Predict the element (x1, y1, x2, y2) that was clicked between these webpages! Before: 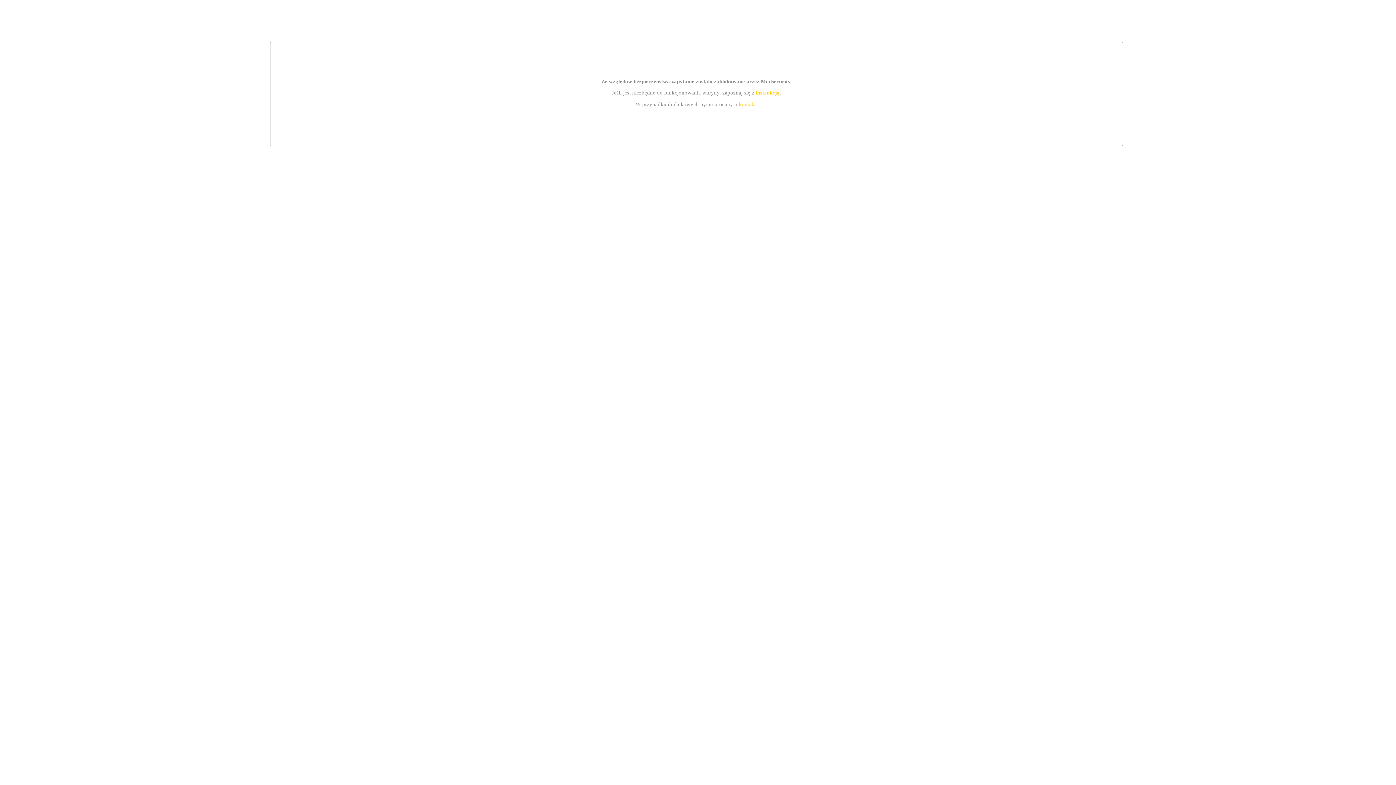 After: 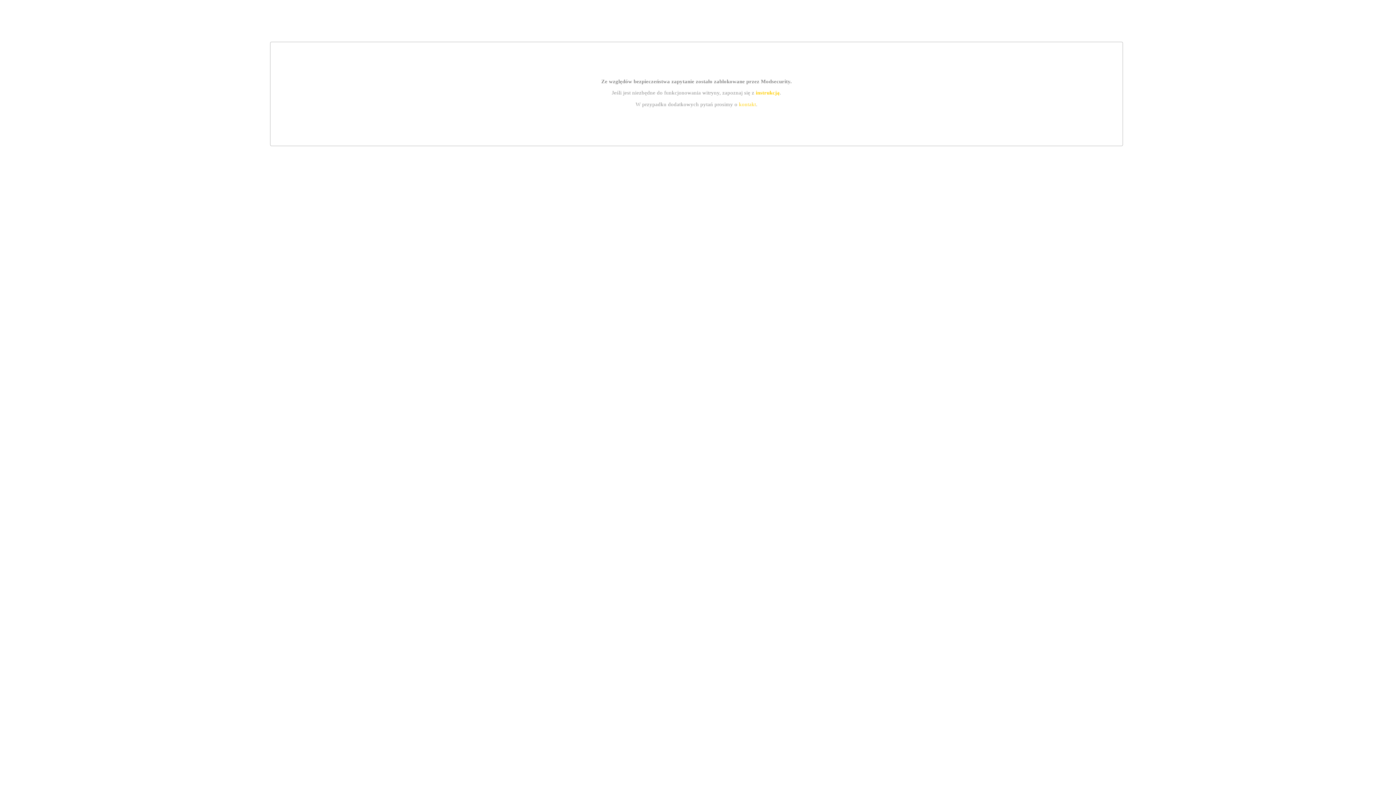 Action: bbox: (739, 101, 756, 107) label: kontakt